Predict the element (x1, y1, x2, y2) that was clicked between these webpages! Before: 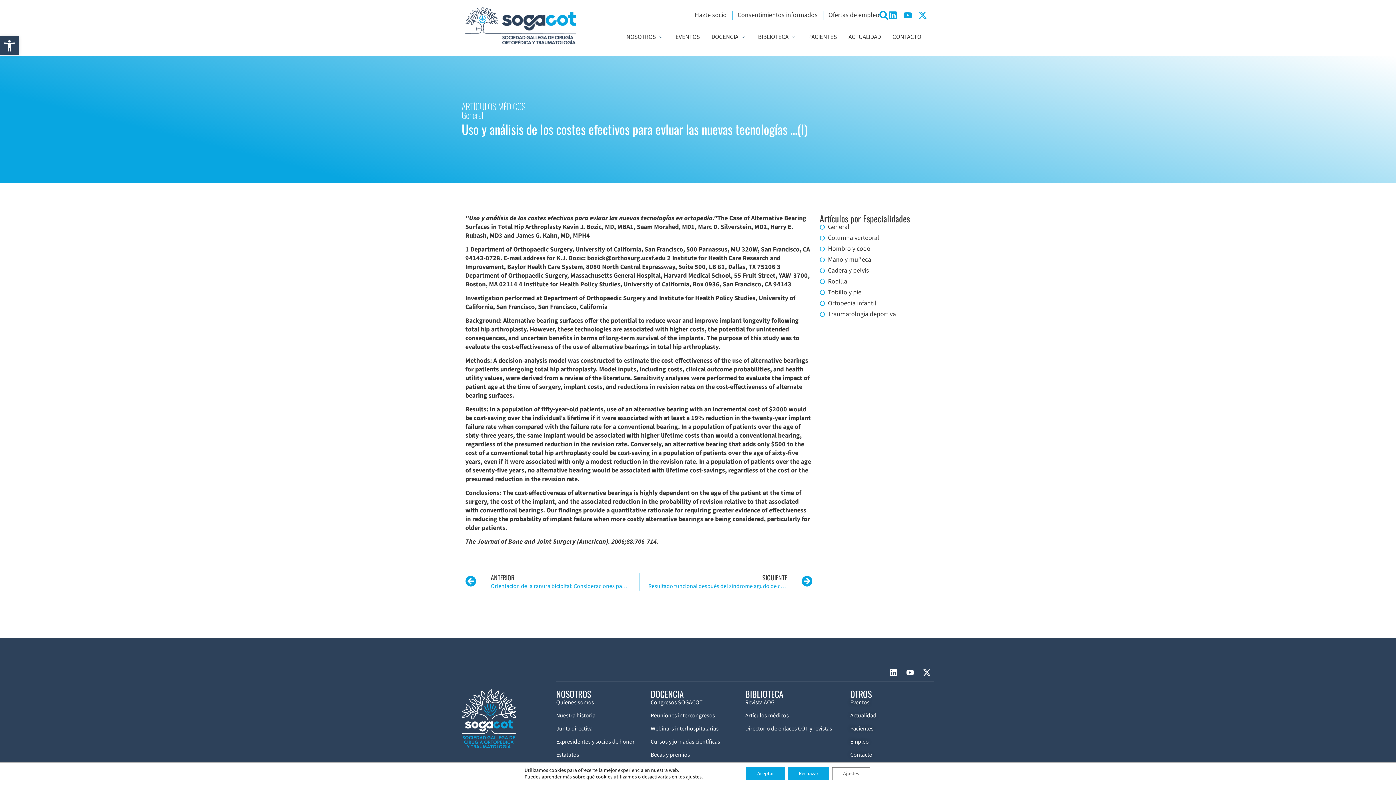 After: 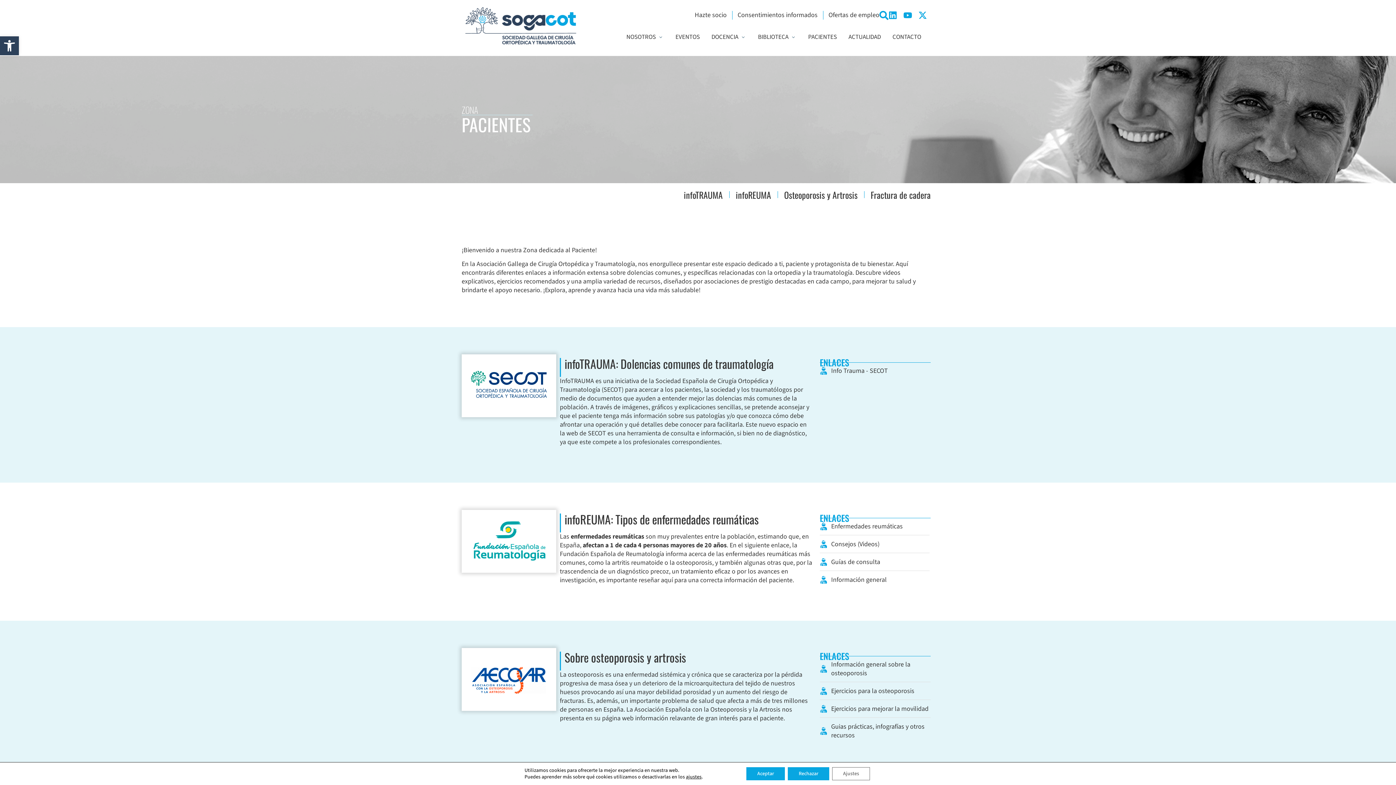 Action: label: PACIENTES bbox: (808, 32, 837, 41)